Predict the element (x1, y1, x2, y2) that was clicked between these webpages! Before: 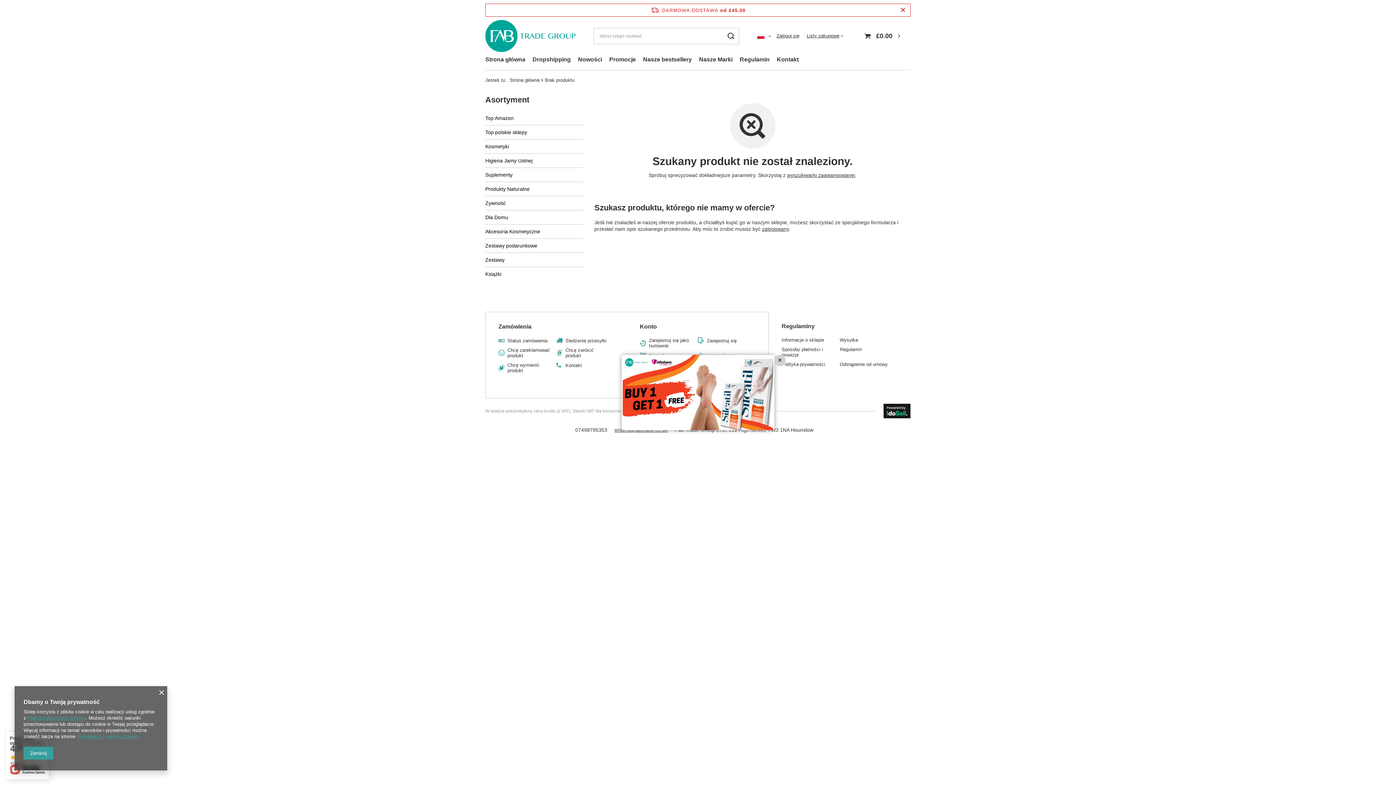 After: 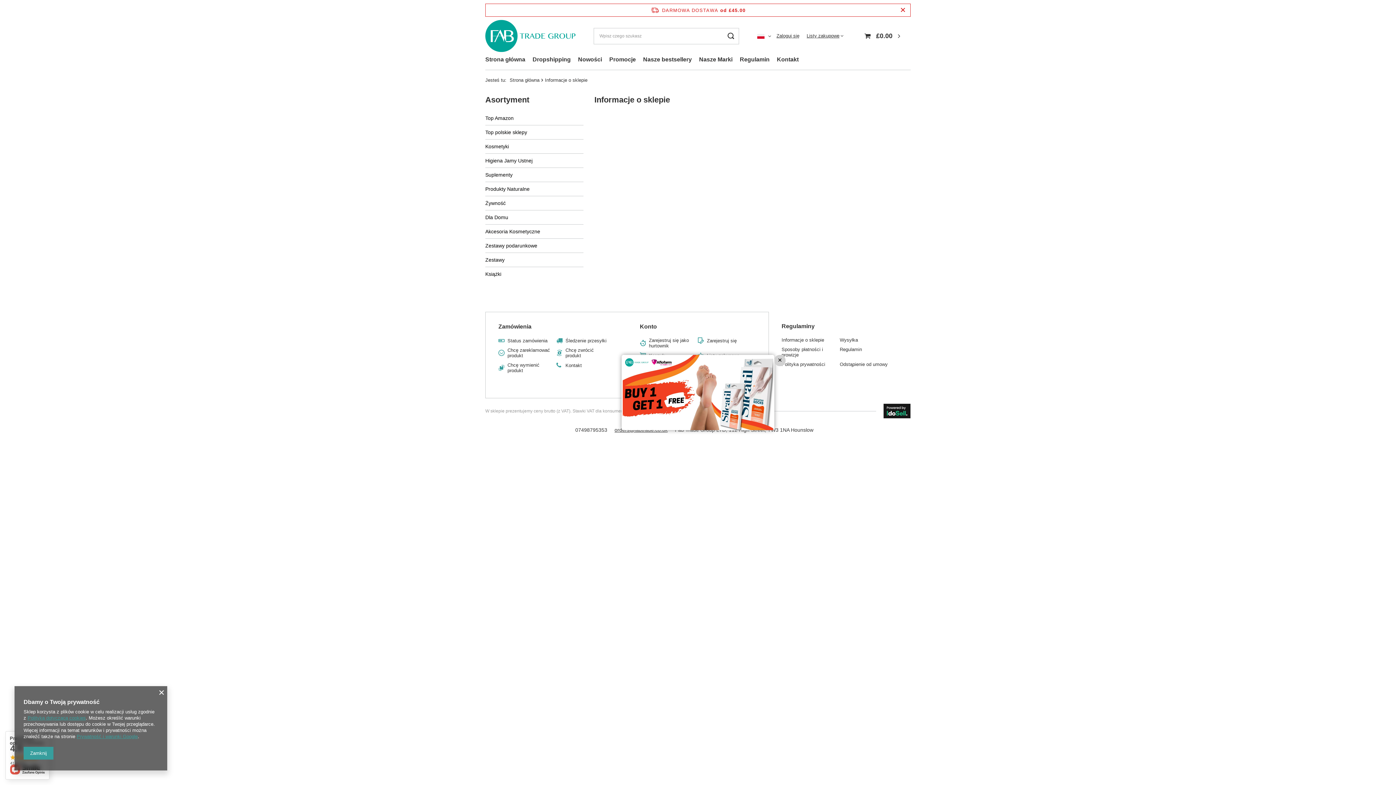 Action: bbox: (781, 337, 834, 342) label: Informacje o sklepie